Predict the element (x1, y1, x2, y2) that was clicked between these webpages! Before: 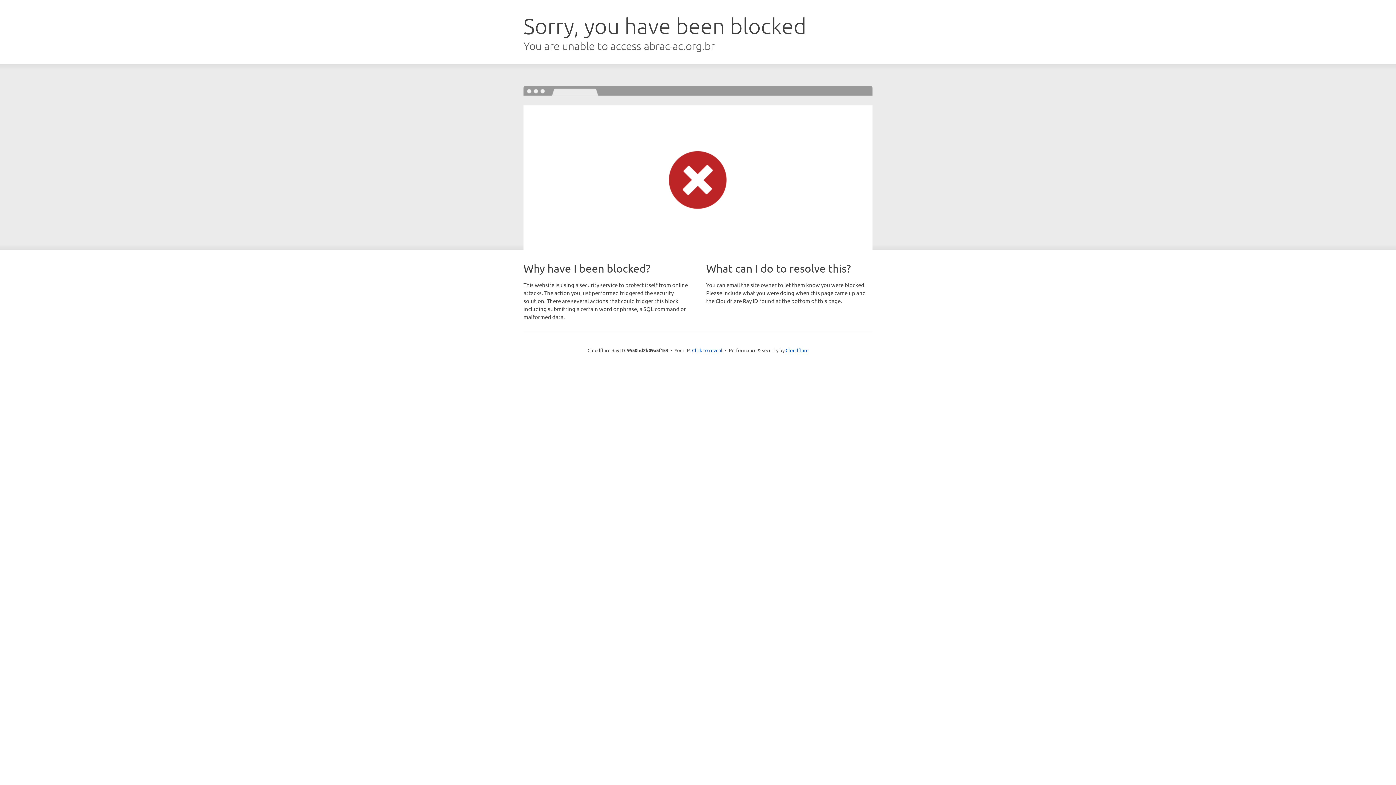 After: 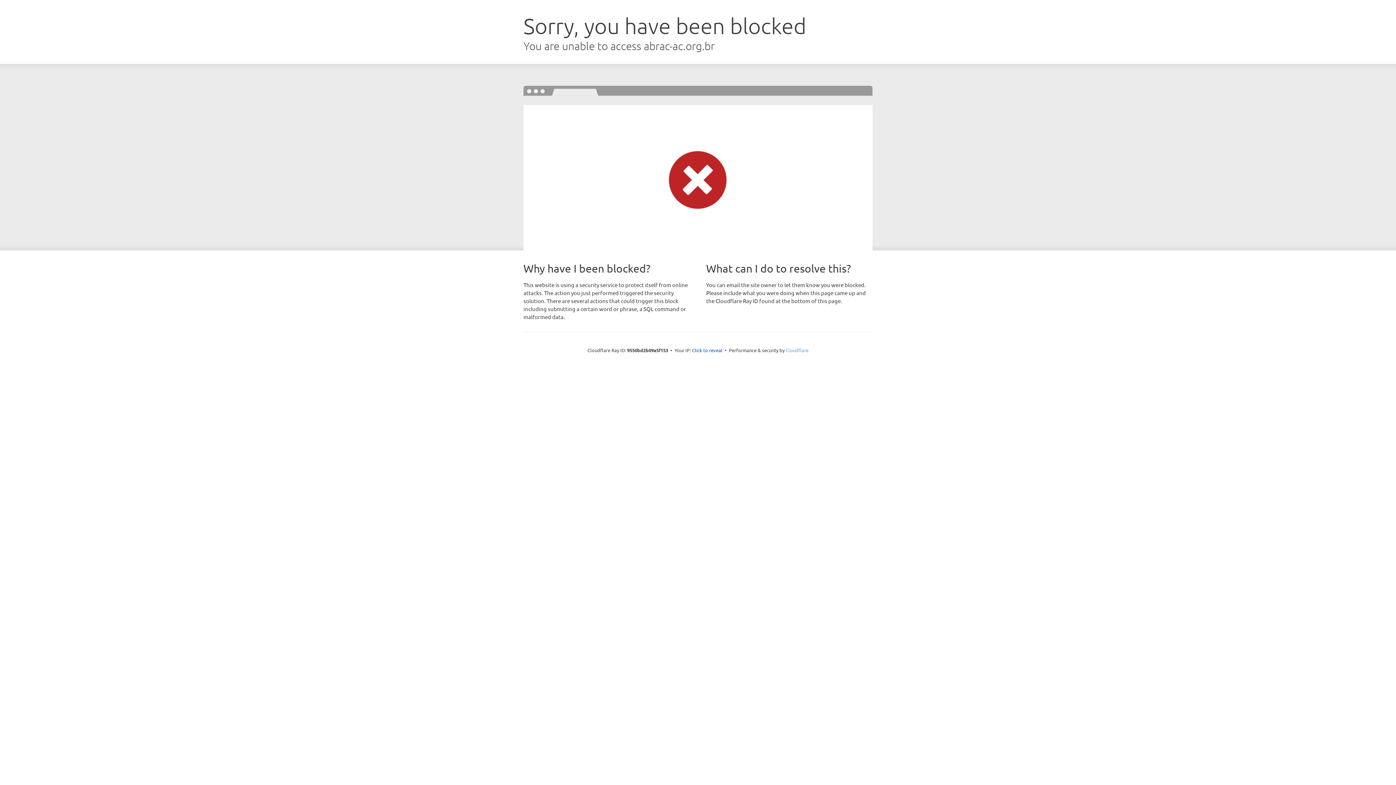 Action: bbox: (785, 347, 808, 353) label: Cloudflare